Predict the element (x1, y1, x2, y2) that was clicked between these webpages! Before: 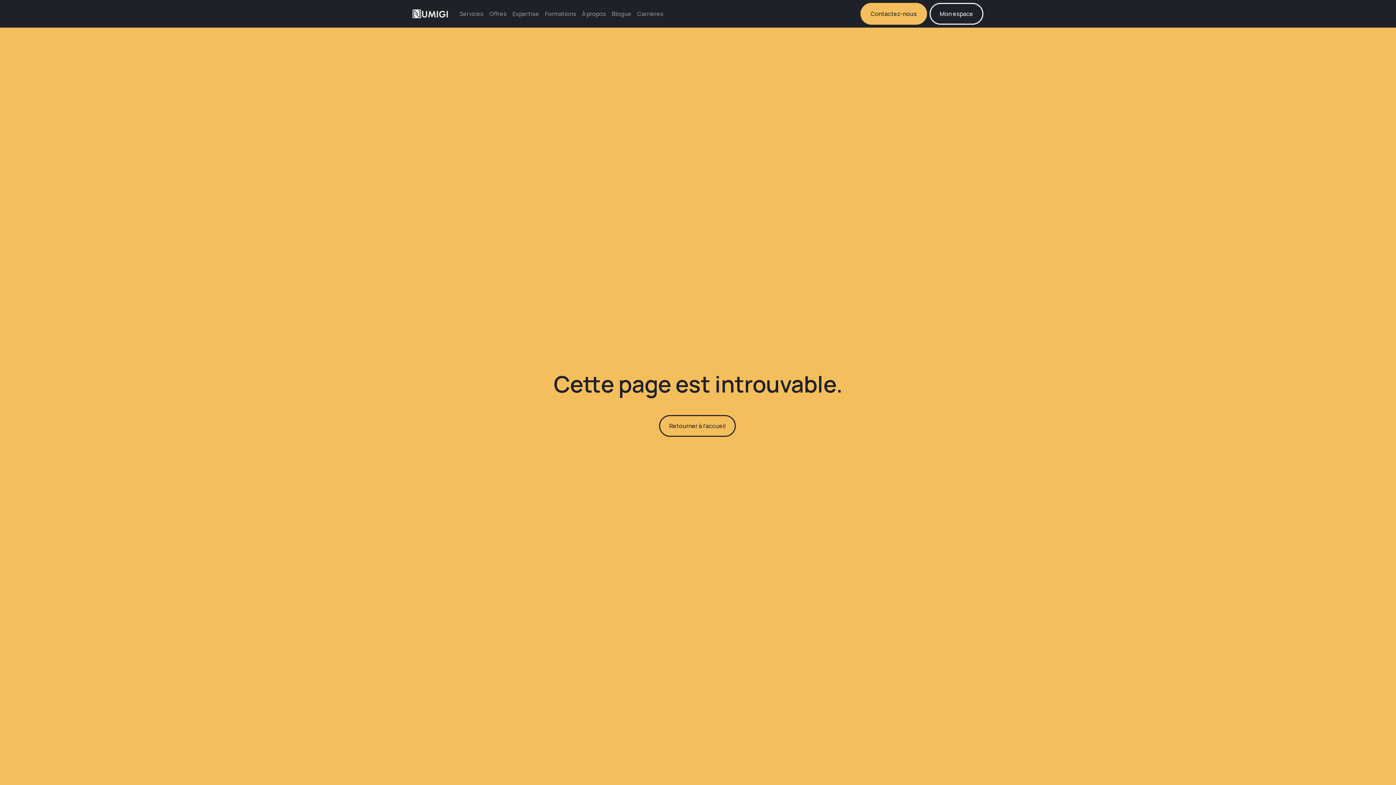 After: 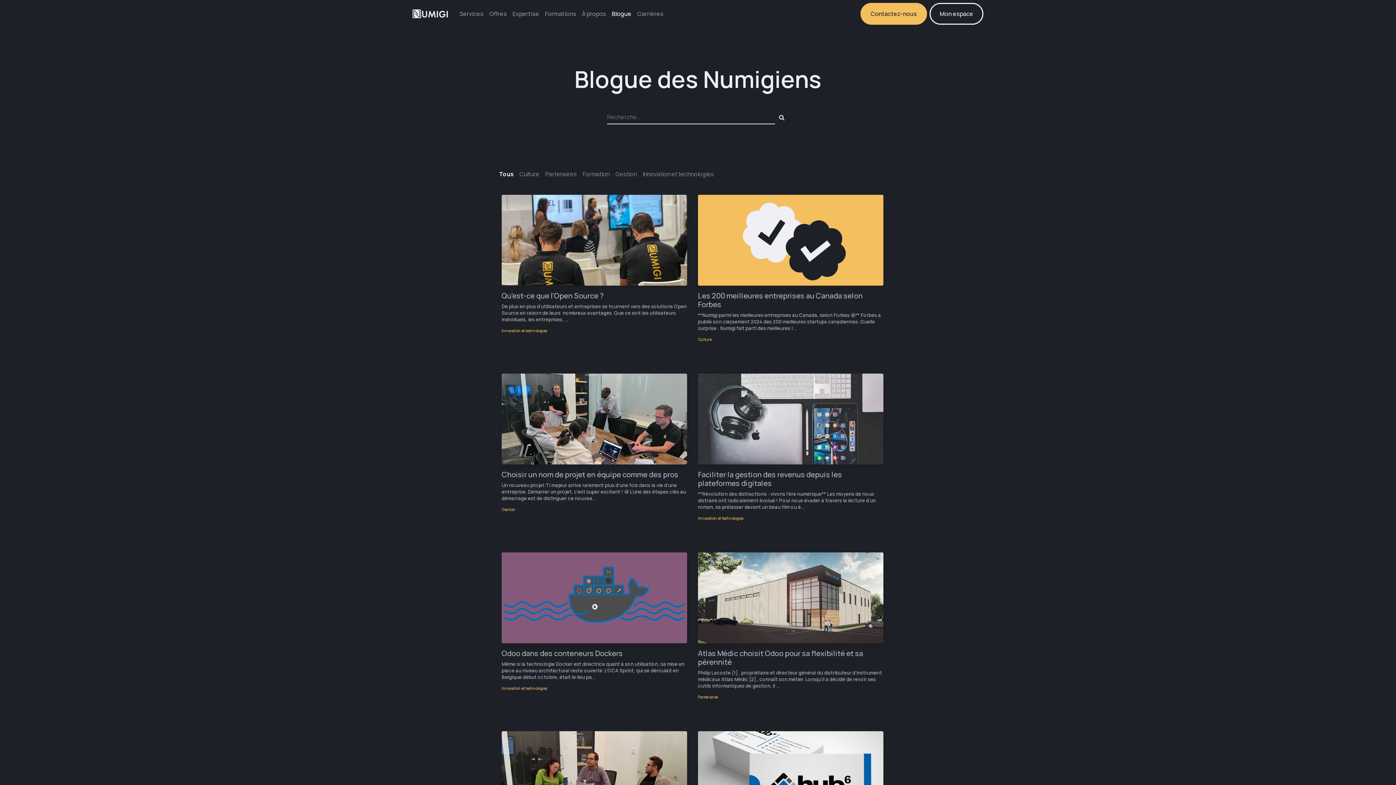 Action: bbox: (609, 6, 634, 21) label: Blogue